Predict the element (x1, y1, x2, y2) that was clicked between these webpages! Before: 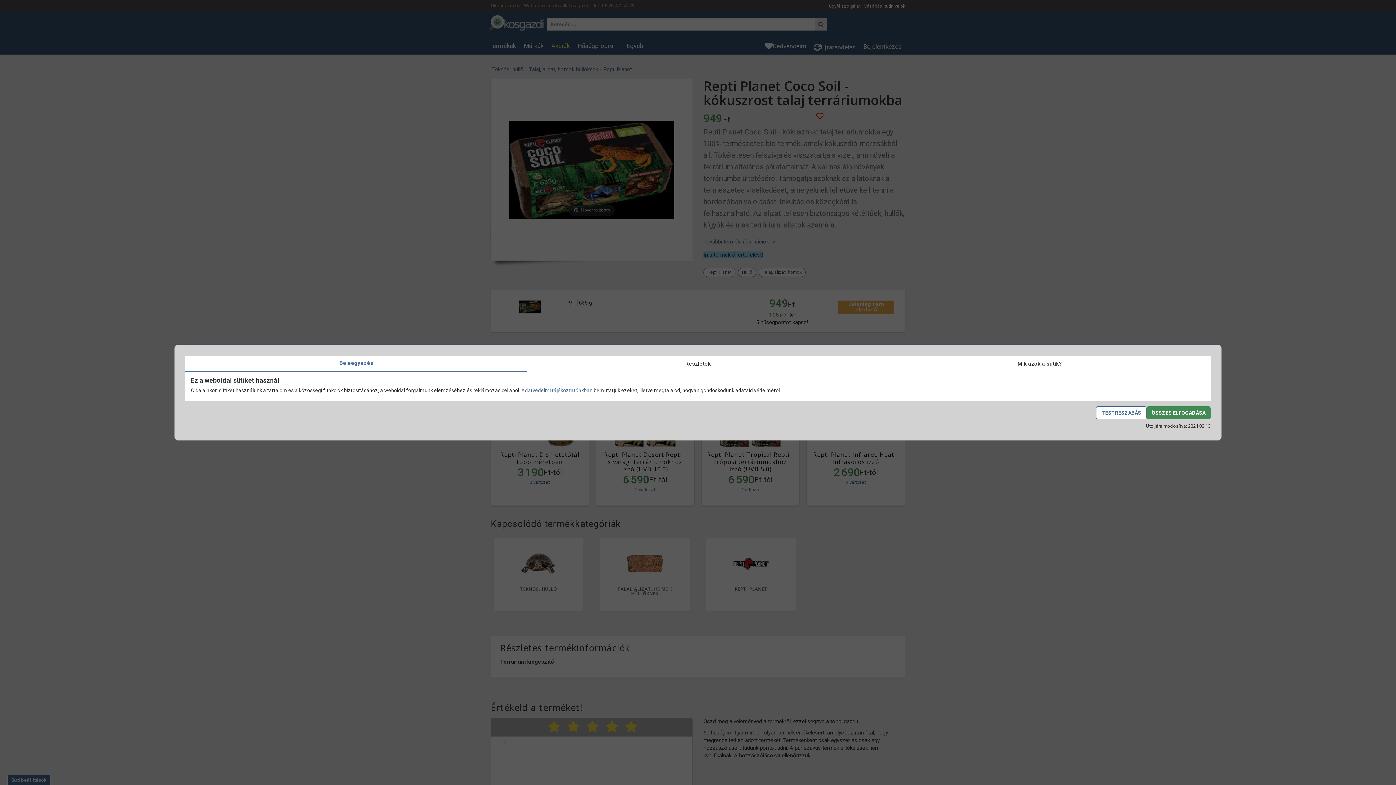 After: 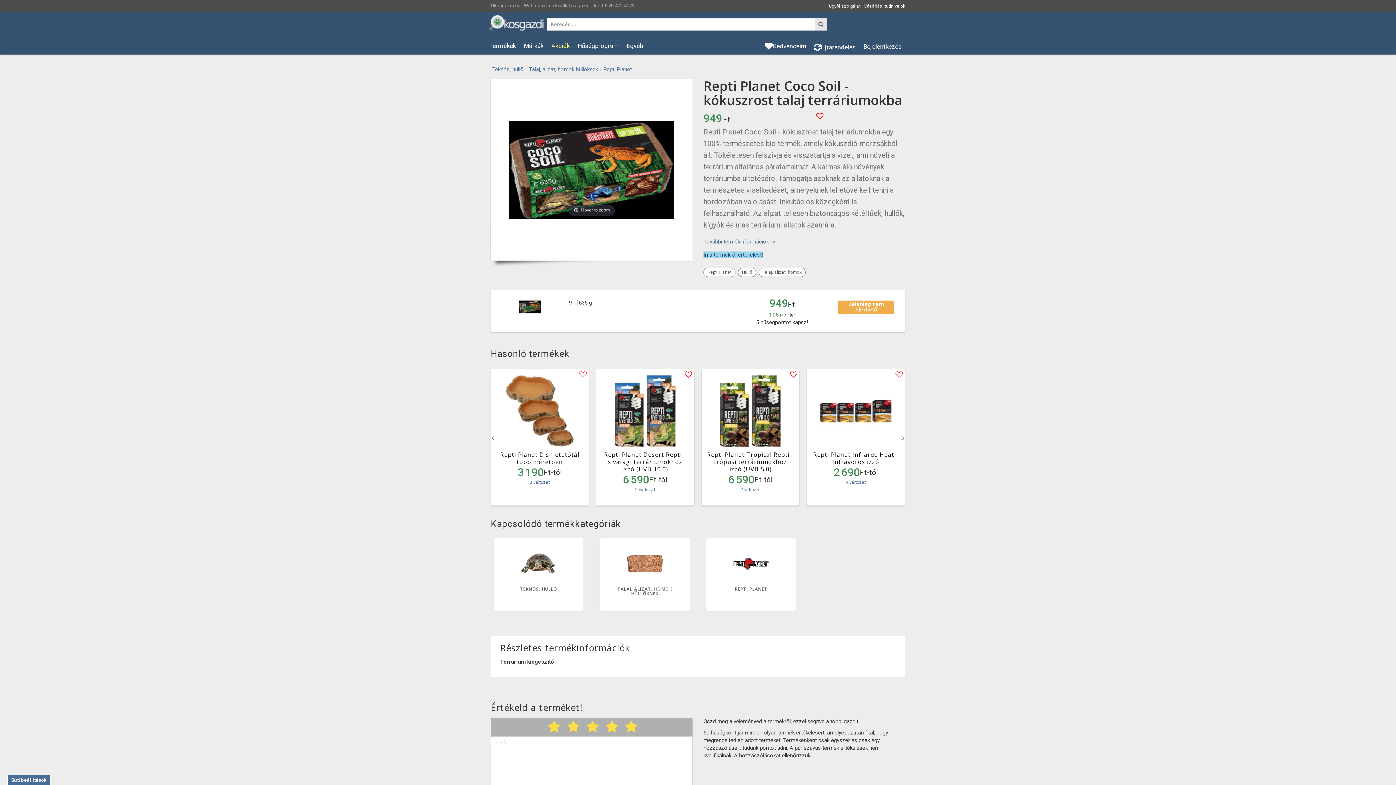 Action: label: ÖSSZES ELFOGADÁSA bbox: (1146, 406, 1210, 419)